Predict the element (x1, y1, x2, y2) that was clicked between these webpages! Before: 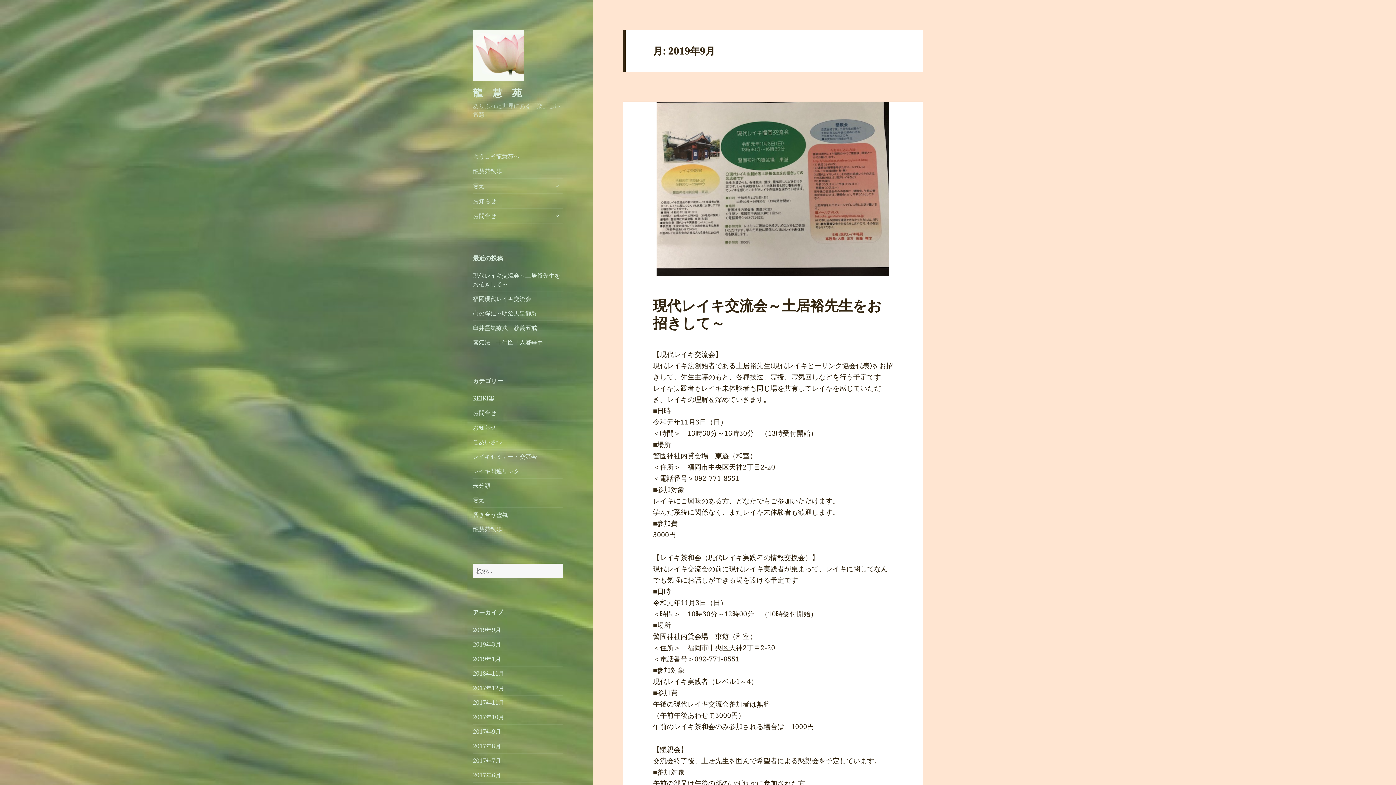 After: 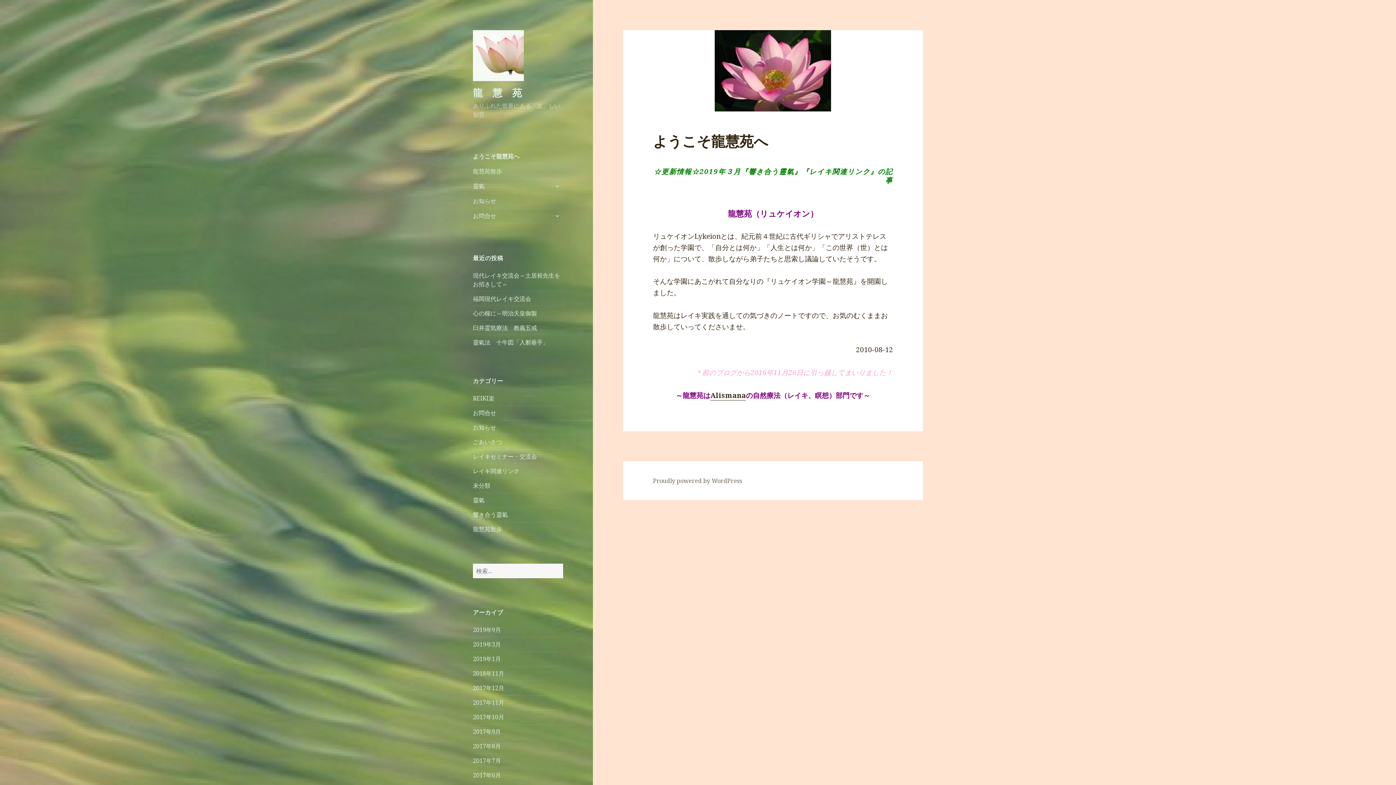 Action: bbox: (473, 50, 524, 59)